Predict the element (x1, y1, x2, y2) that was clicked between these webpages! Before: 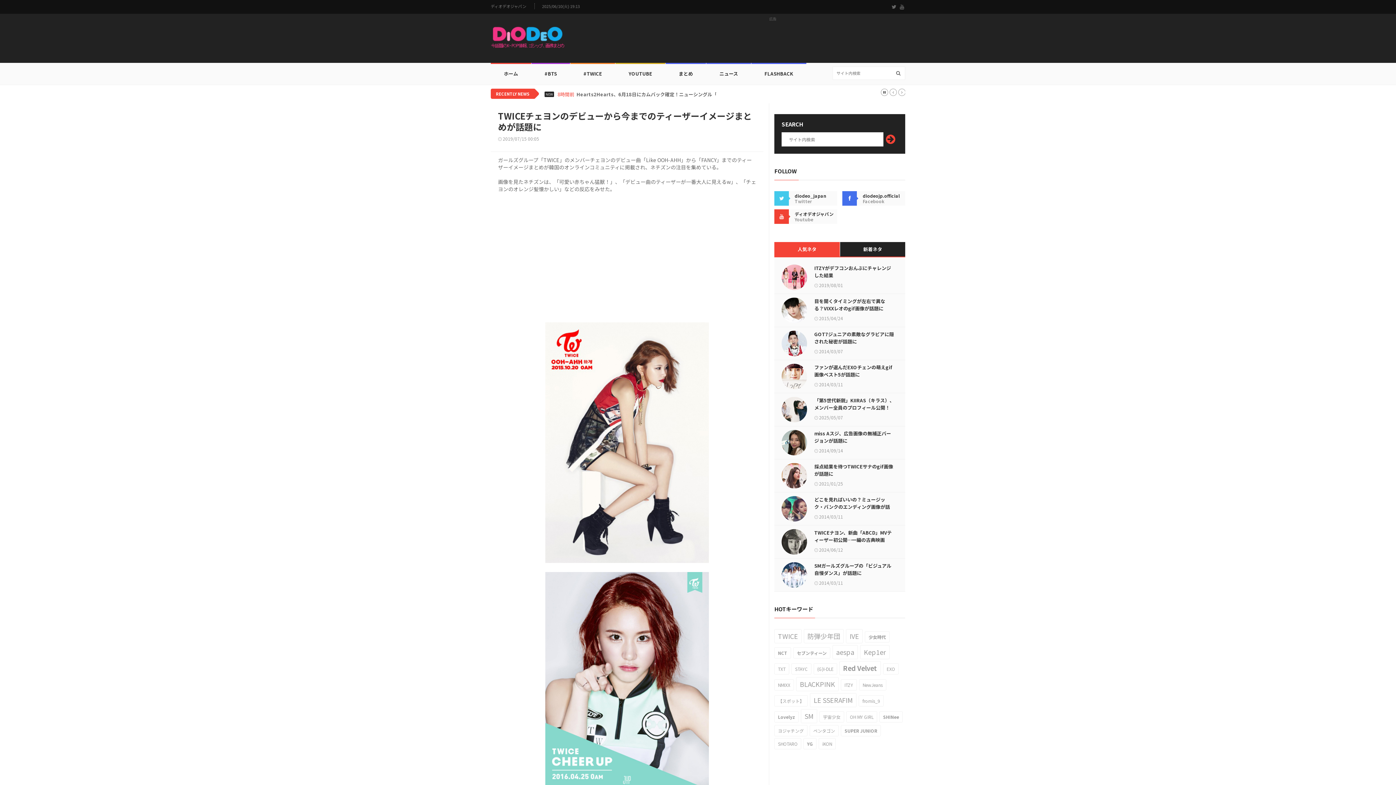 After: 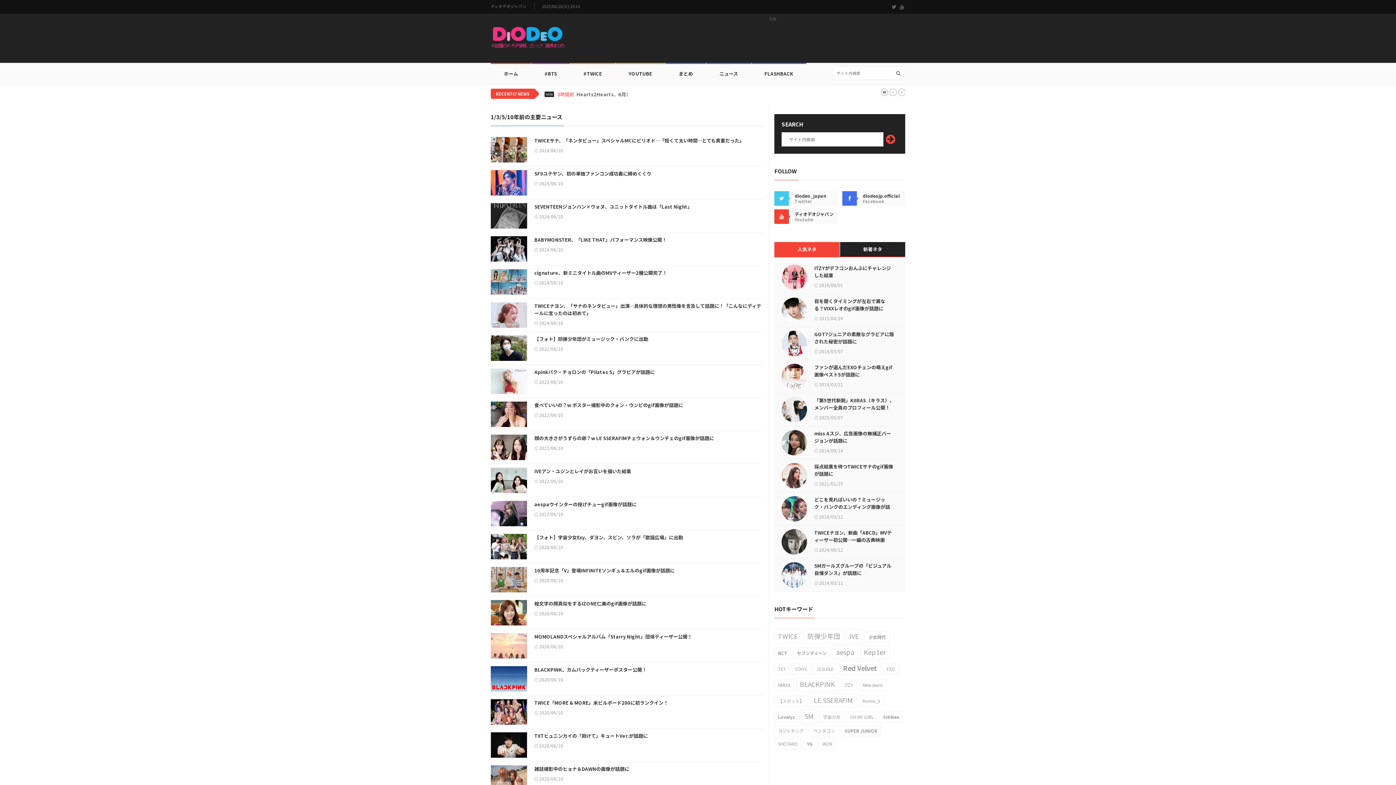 Action: label: FLASHBACK bbox: (751, 62, 806, 84)